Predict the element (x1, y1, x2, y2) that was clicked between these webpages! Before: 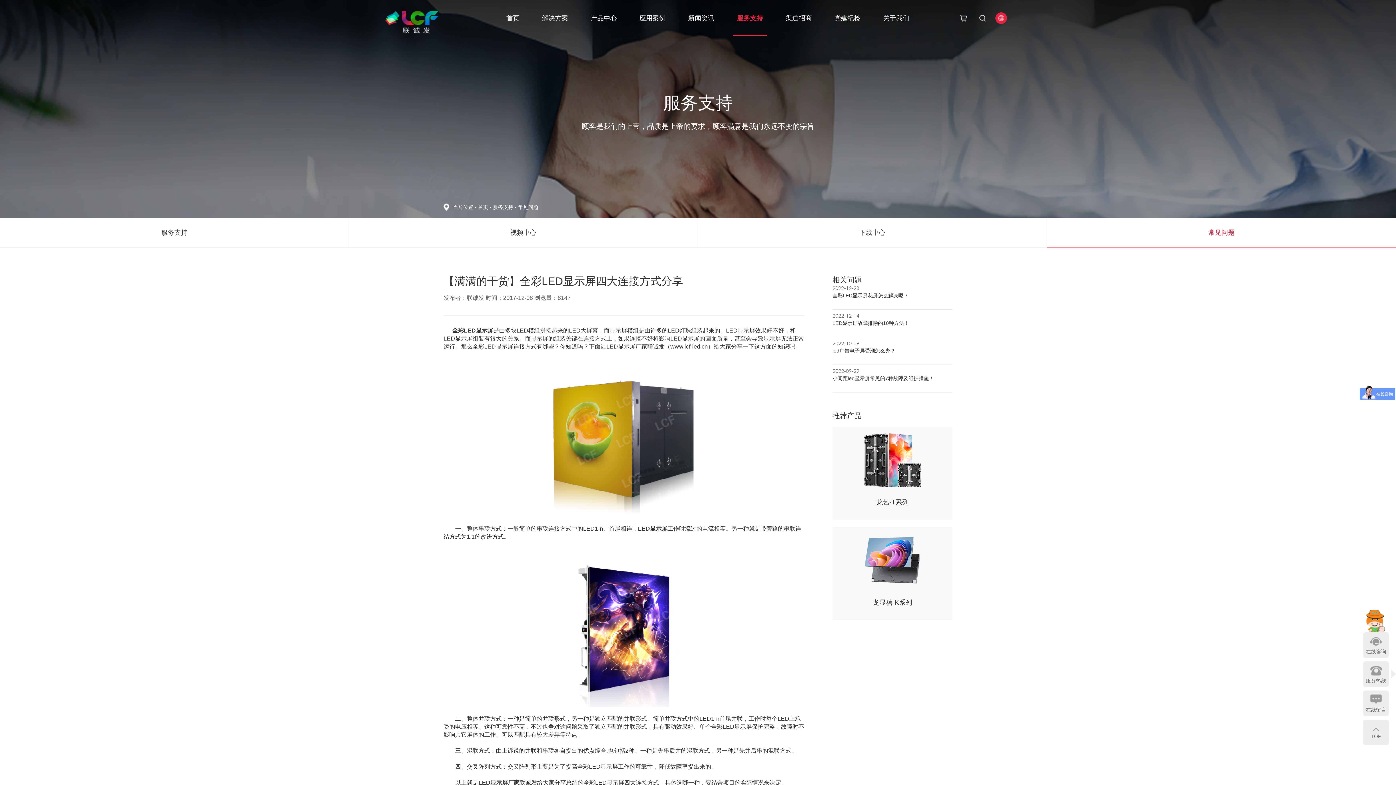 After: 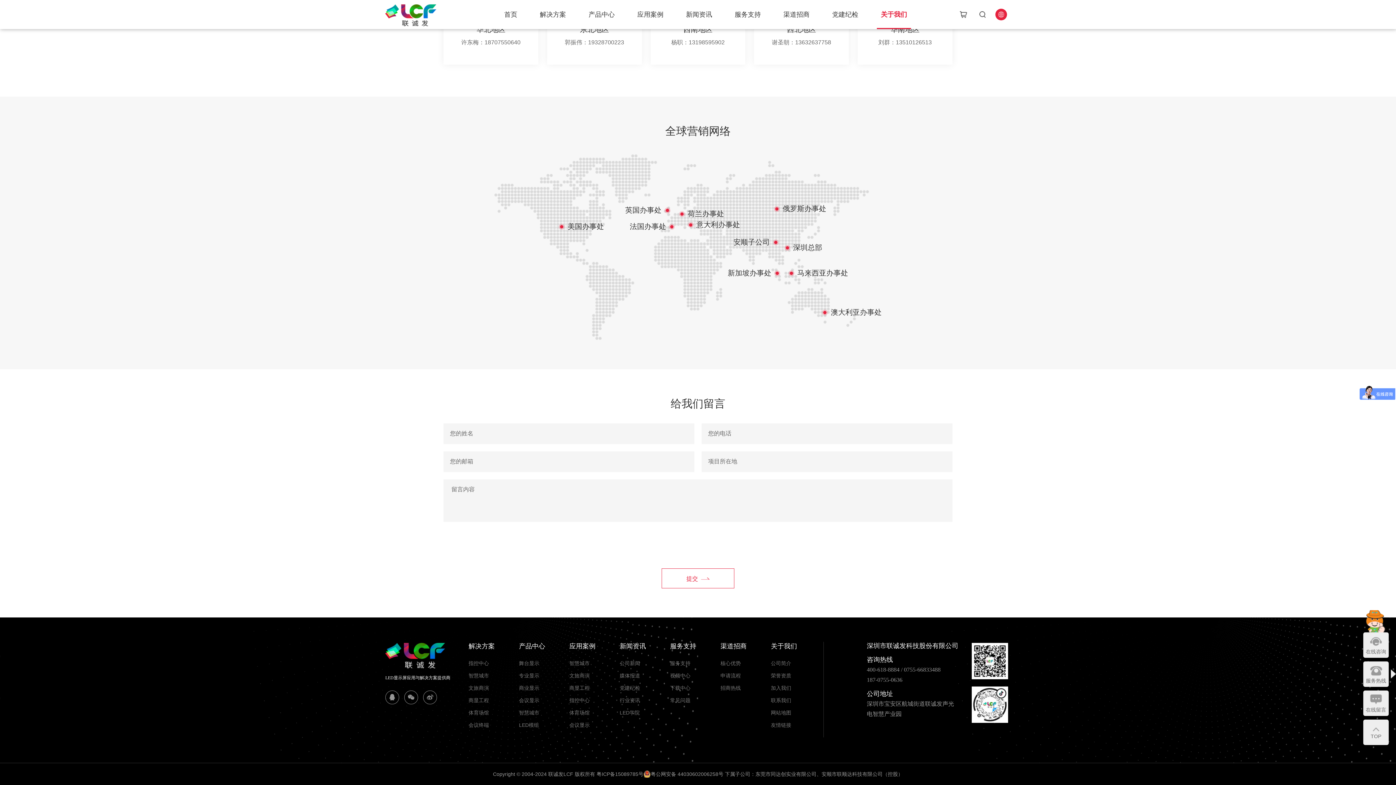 Action: label: 在线留言 bbox: (1363, 690, 1389, 715)